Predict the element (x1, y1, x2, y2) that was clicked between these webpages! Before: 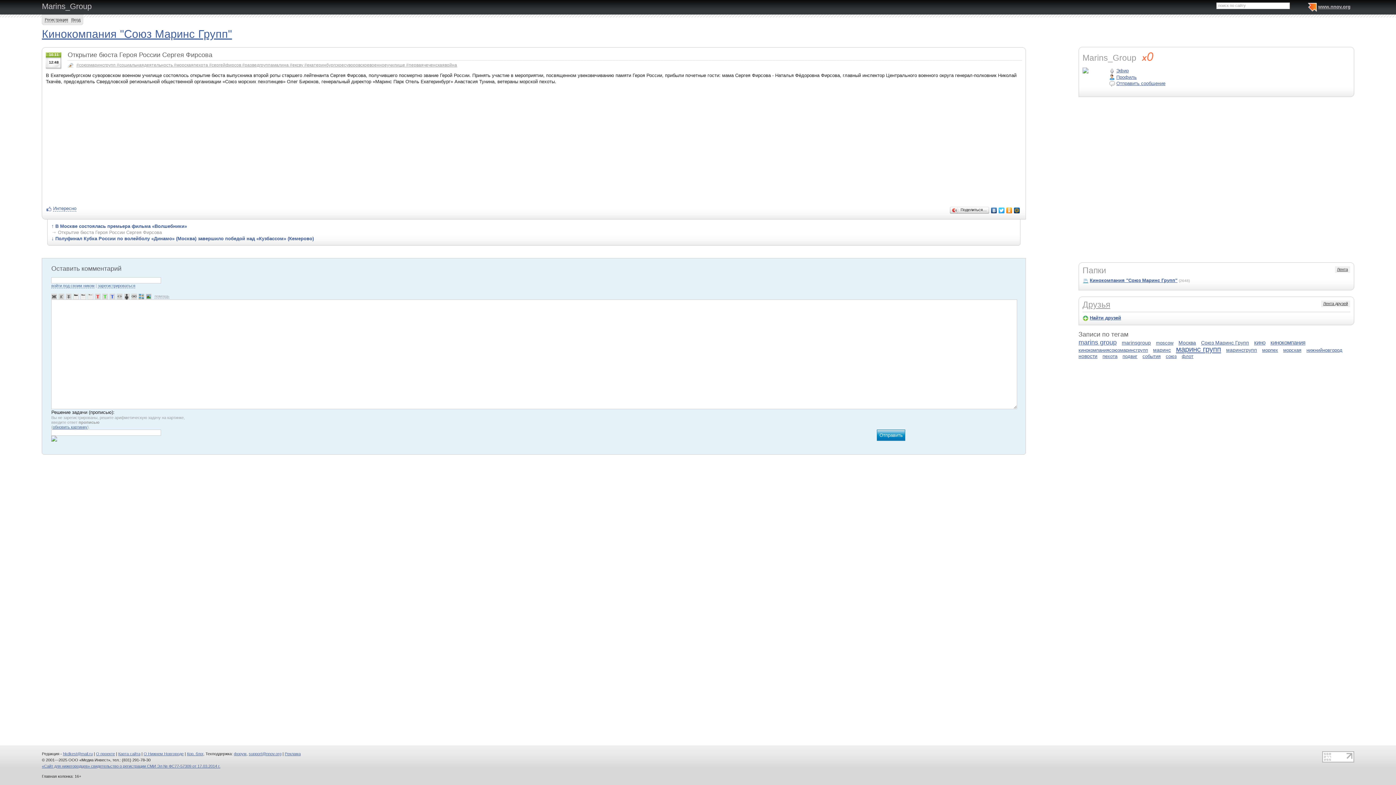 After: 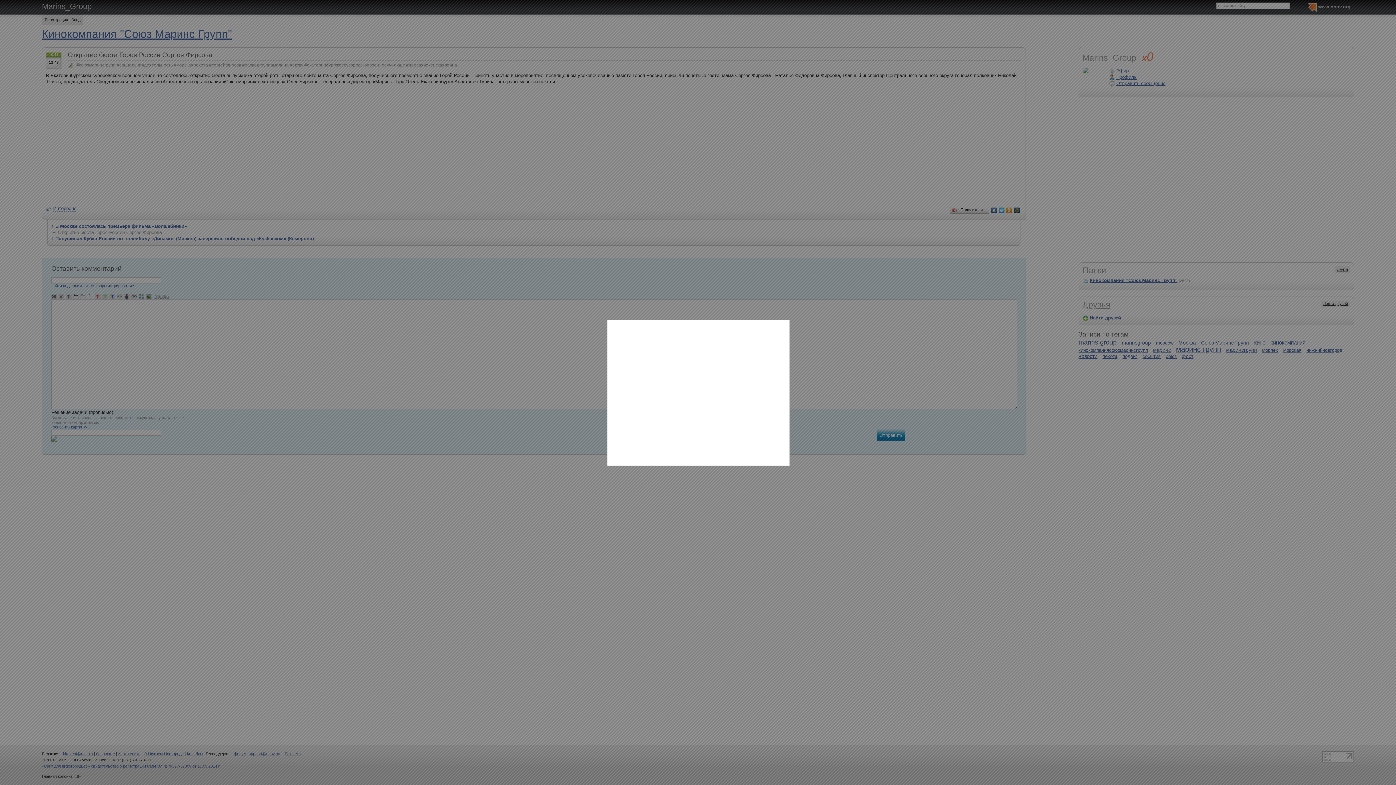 Action: bbox: (154, 294, 169, 298) label: помощь